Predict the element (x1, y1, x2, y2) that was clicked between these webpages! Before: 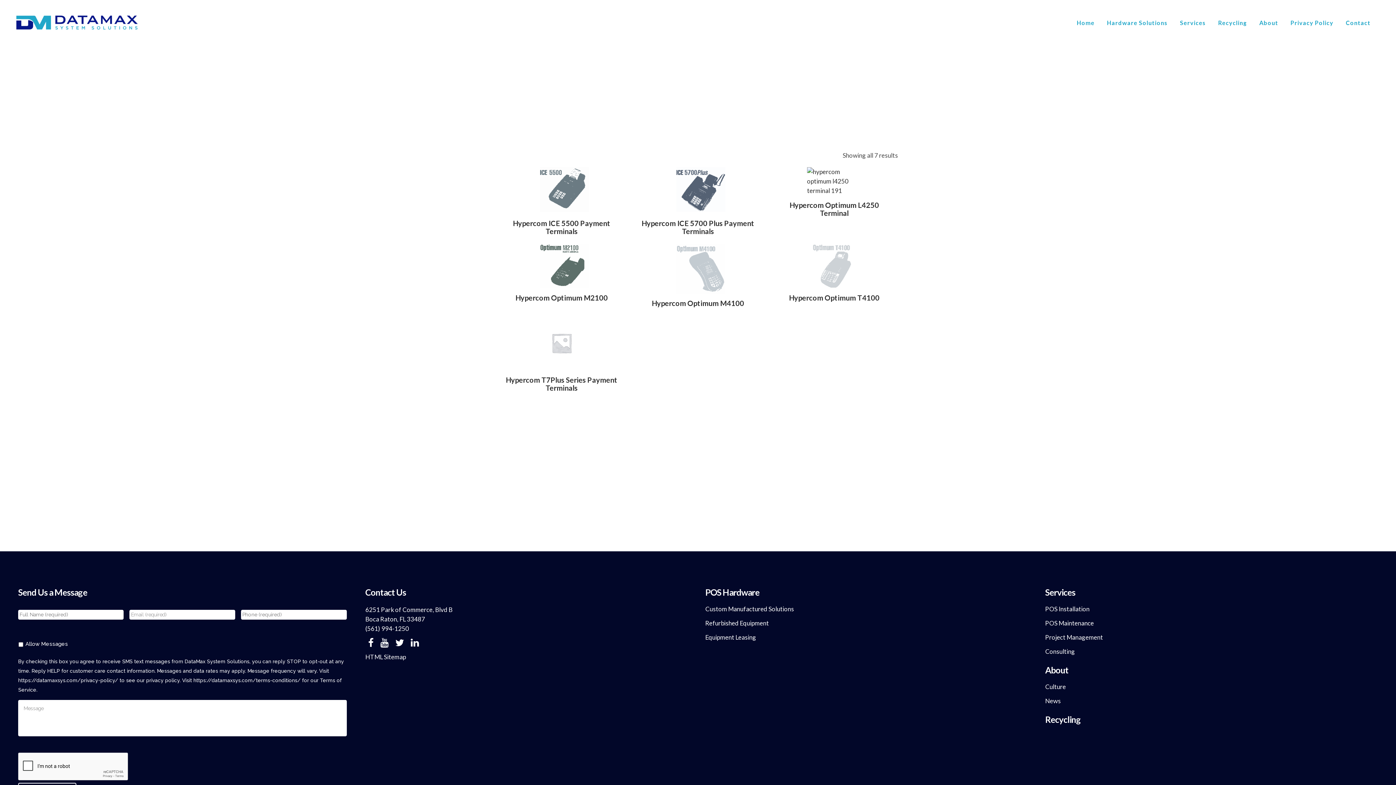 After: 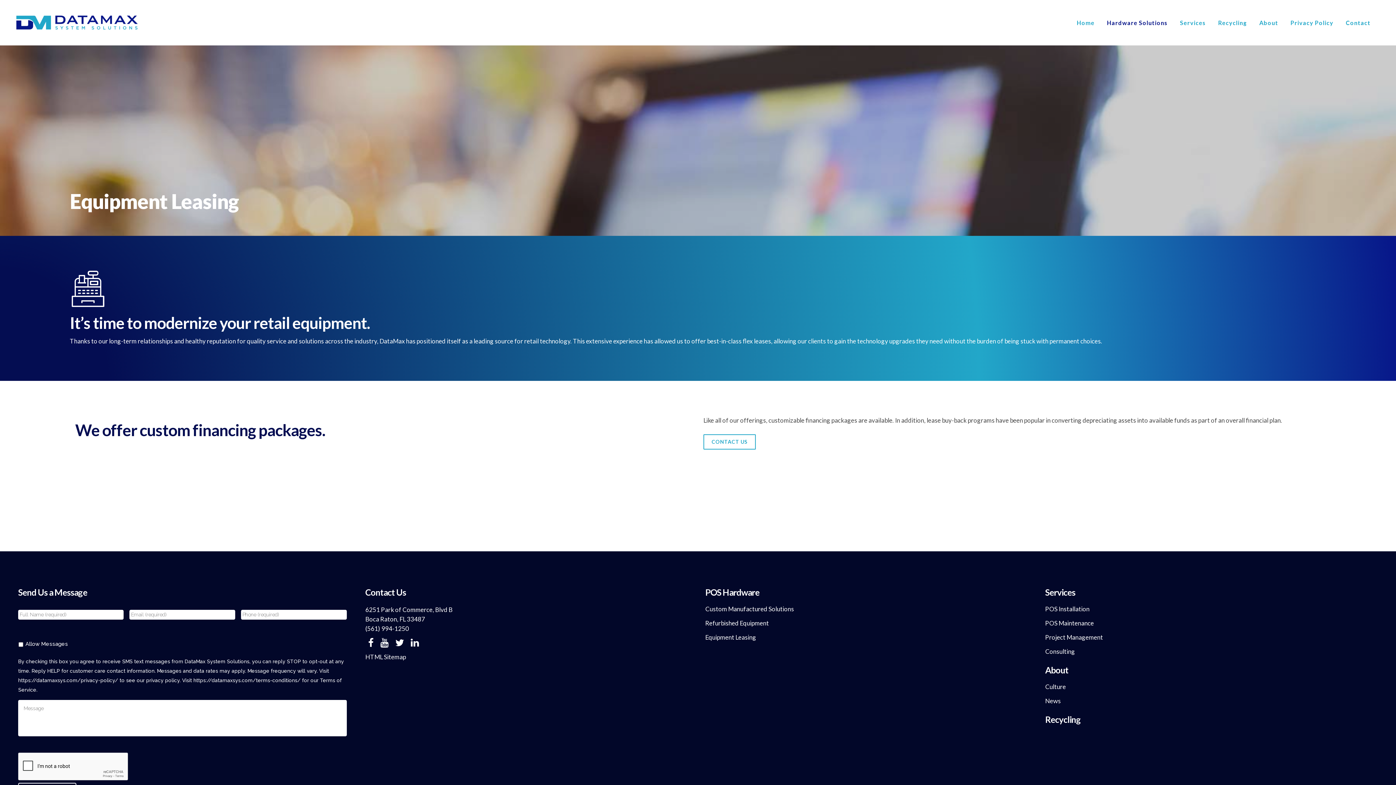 Action: bbox: (705, 633, 1036, 641) label: Equipment Leasing